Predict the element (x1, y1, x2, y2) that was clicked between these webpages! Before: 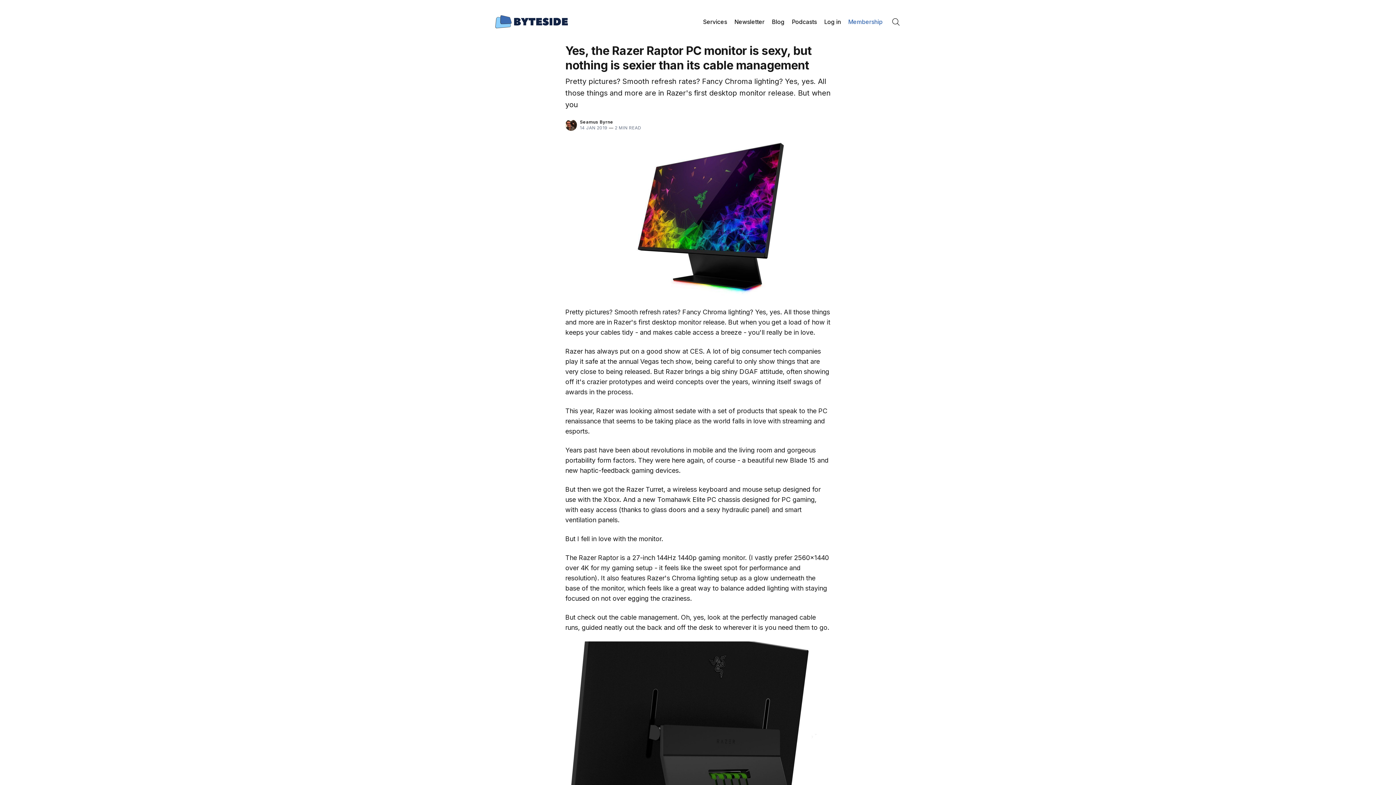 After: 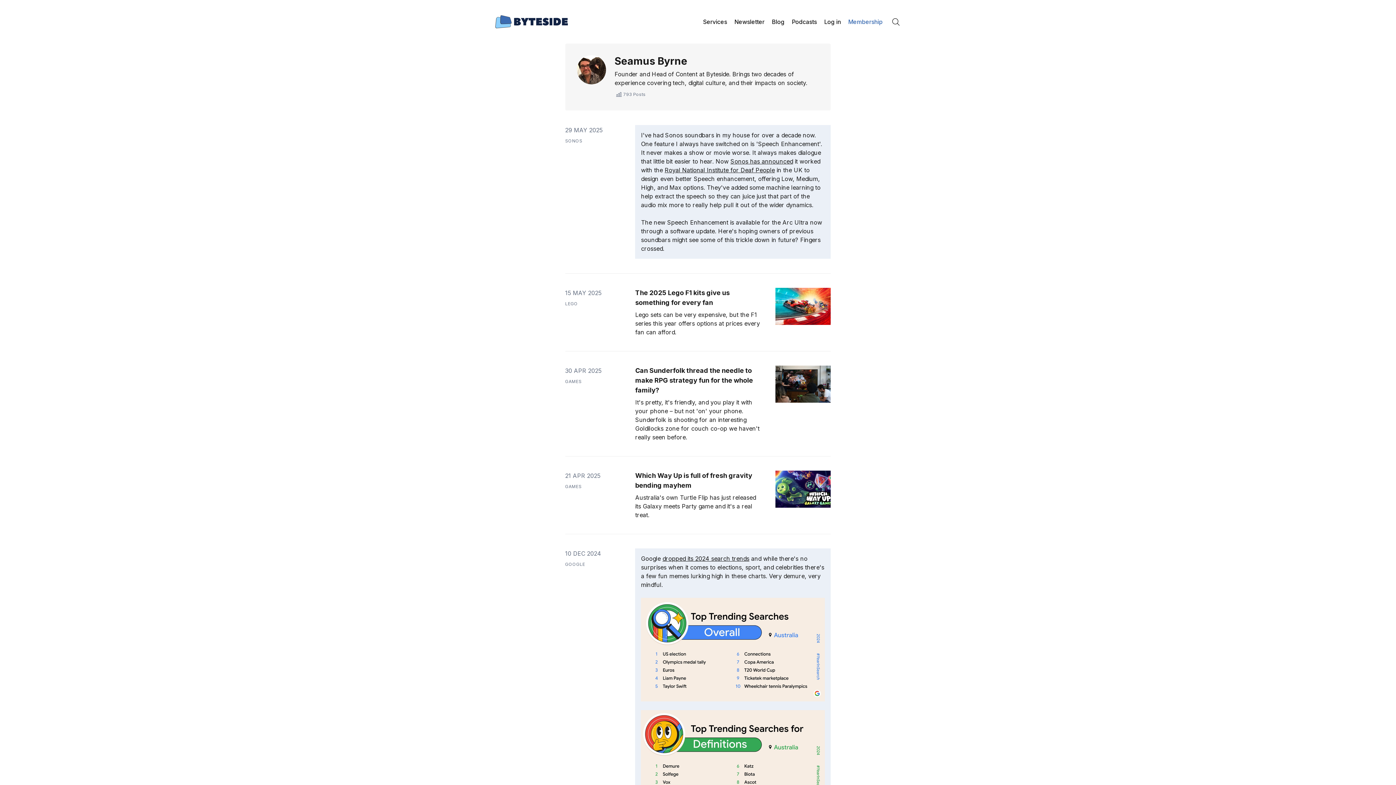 Action: bbox: (565, 119, 577, 130)